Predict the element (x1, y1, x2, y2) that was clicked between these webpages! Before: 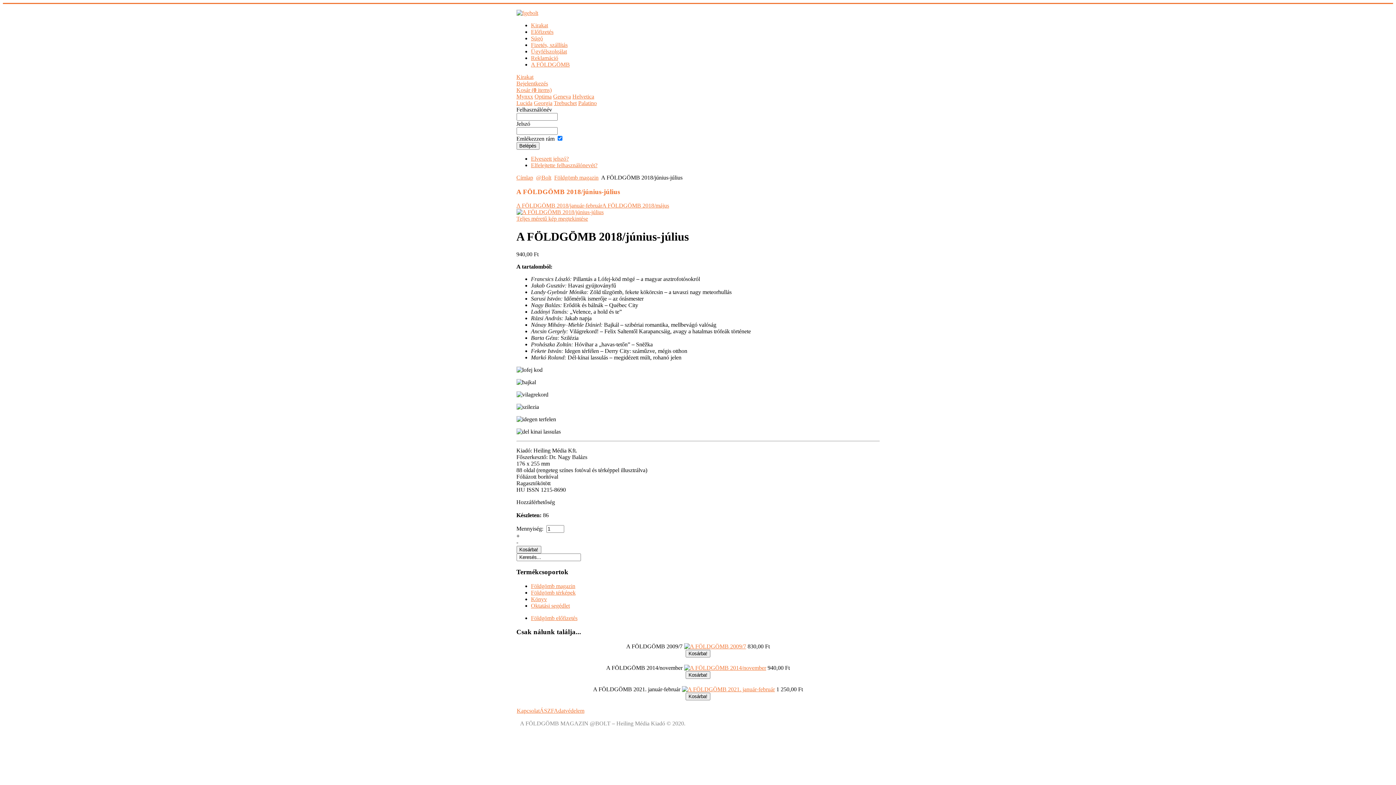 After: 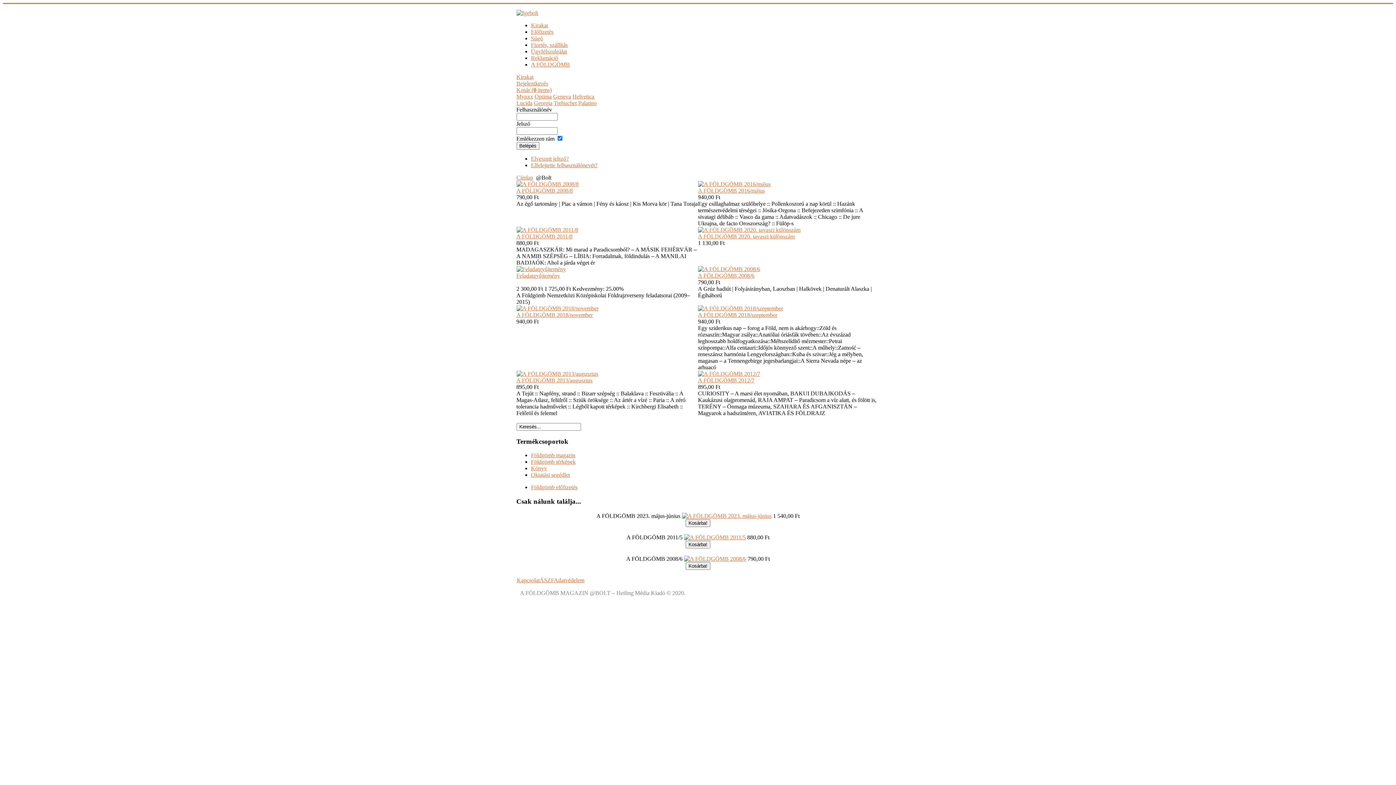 Action: bbox: (516, 80, 548, 86) label: Bejelentkezés